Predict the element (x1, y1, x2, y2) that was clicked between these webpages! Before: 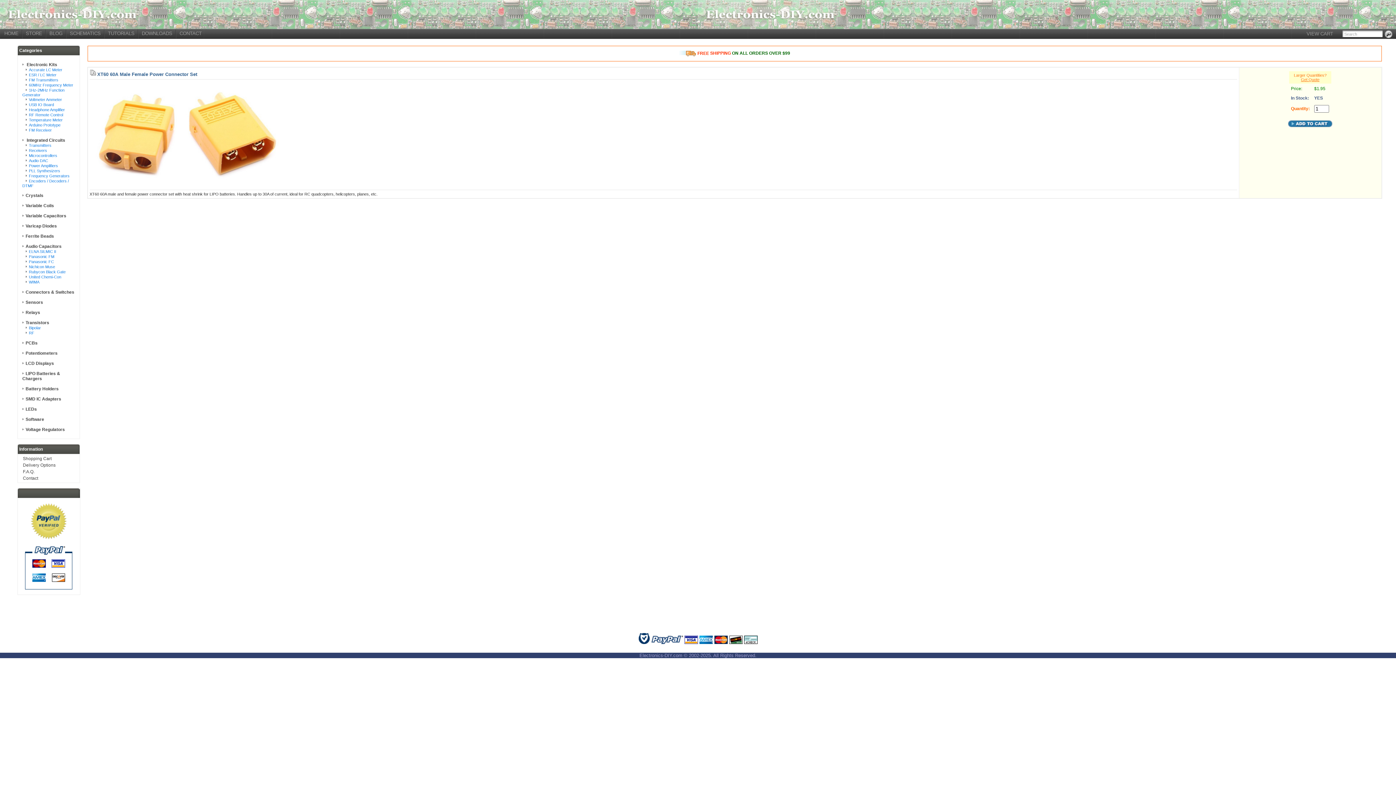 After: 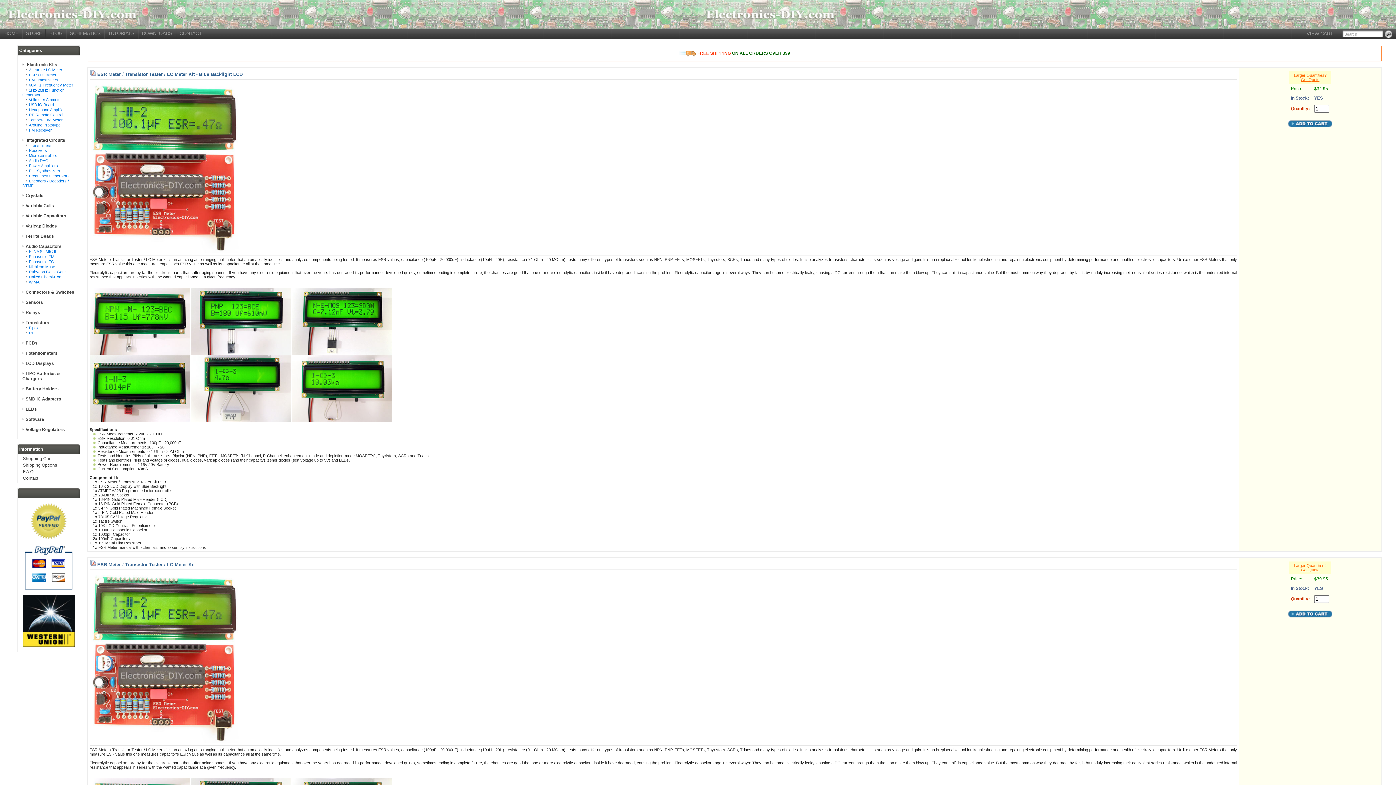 Action: bbox: (28, 72, 56, 77) label: ESR / LC Meter